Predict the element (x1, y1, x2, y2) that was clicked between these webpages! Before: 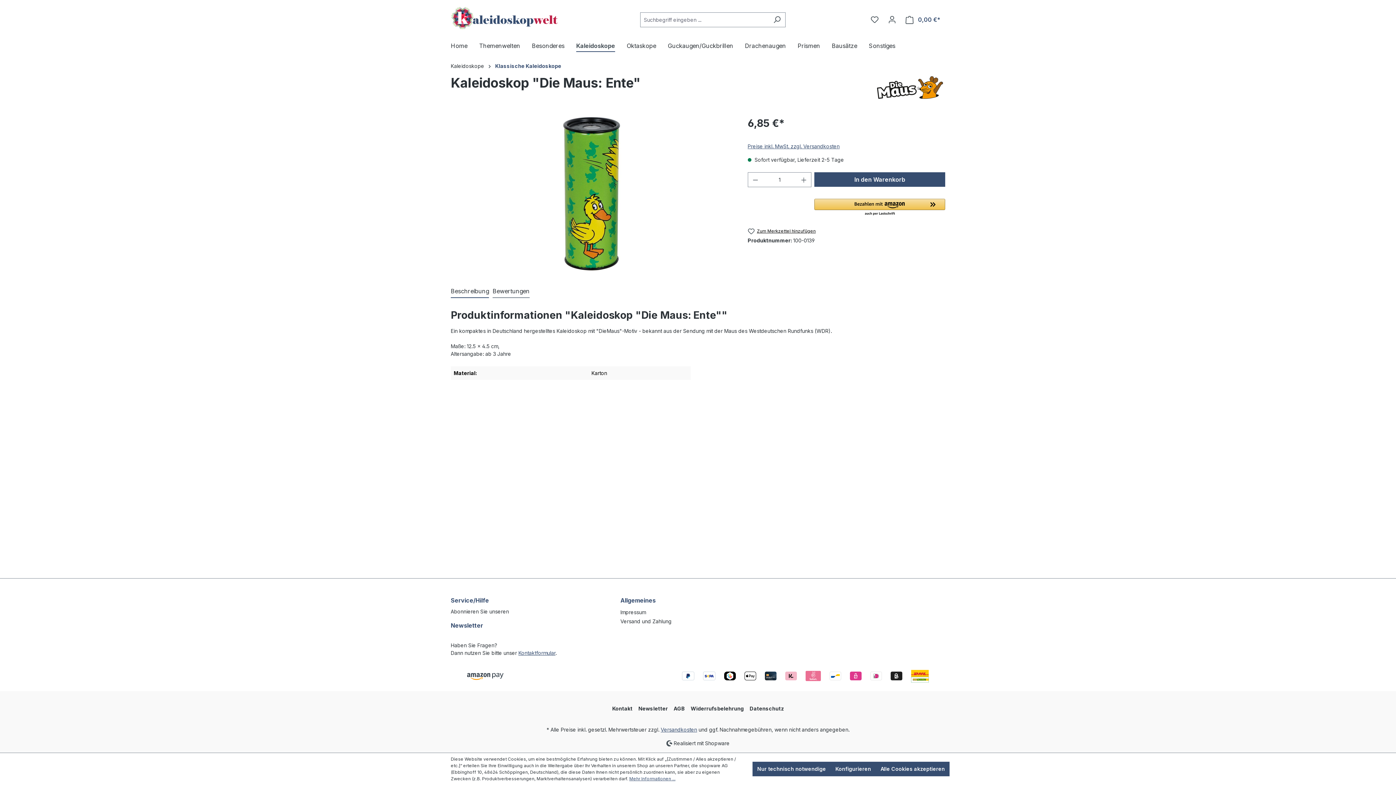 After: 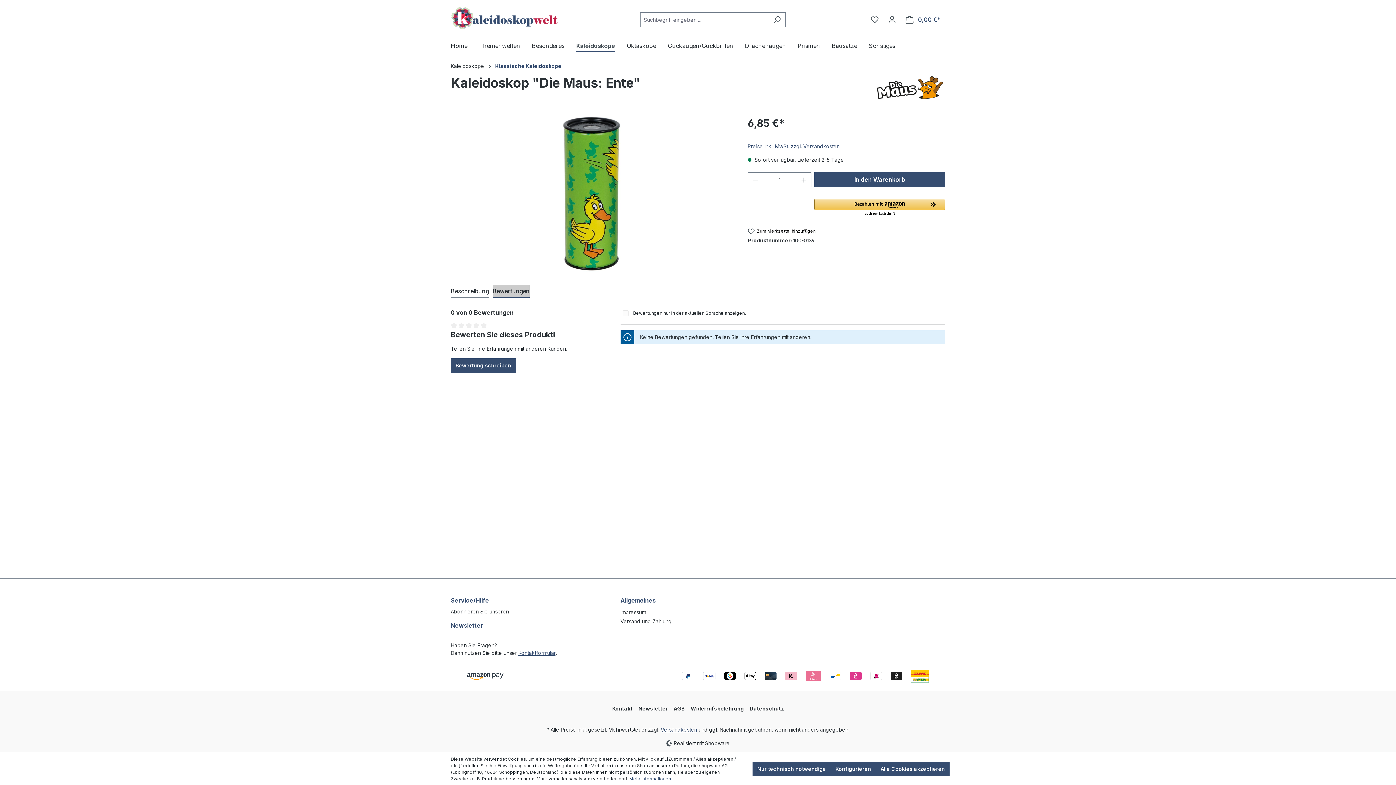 Action: bbox: (492, 285, 529, 298) label: Bewertungen